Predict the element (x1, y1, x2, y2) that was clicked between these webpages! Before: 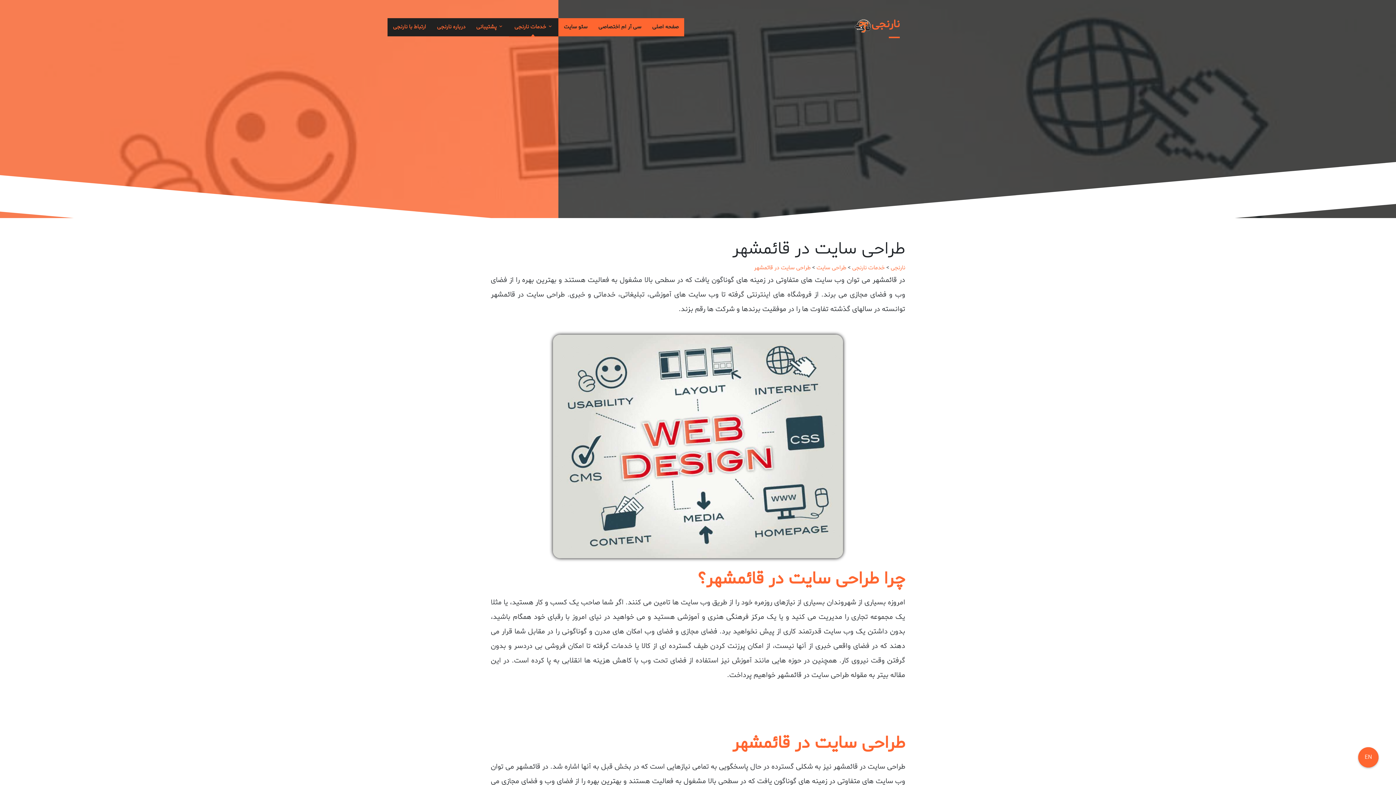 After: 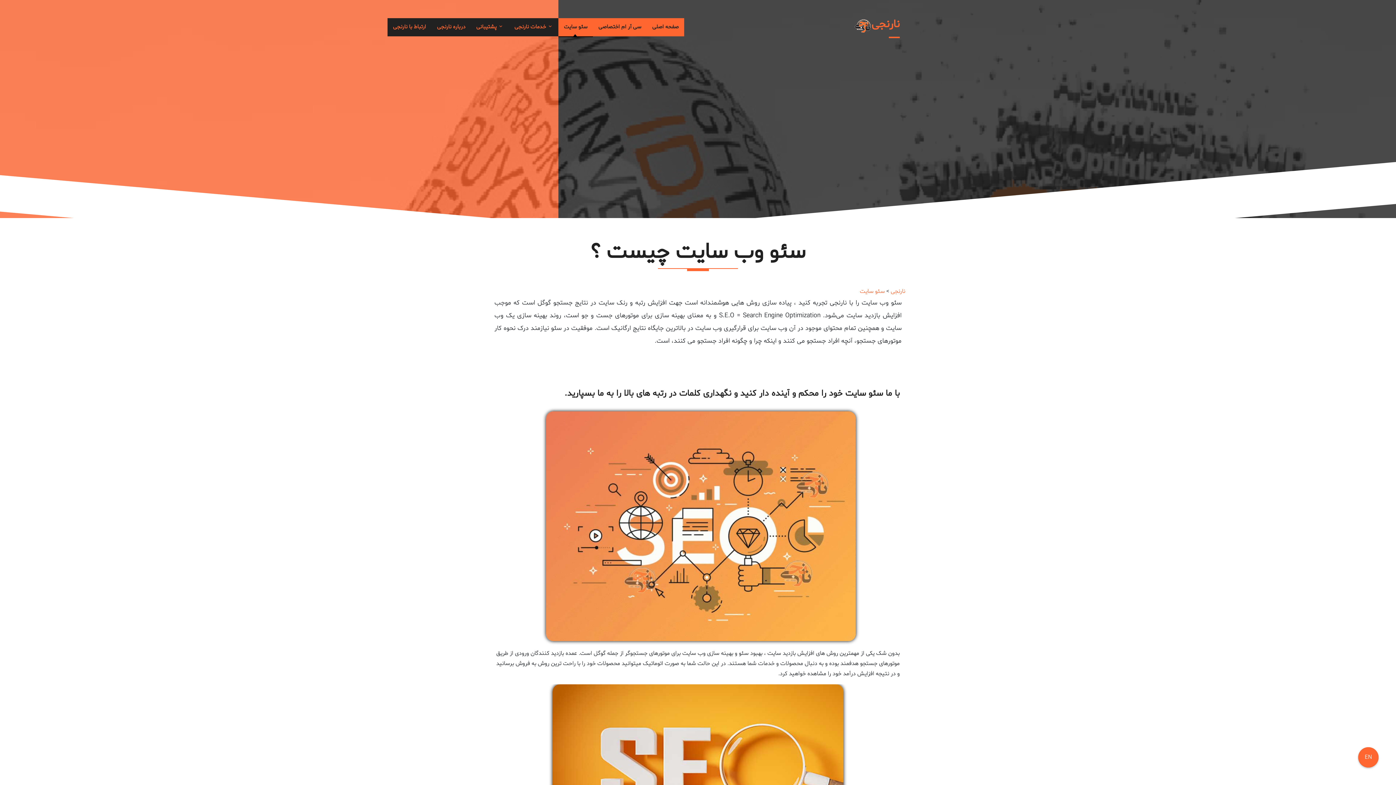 Action: label: سئو سایت bbox: (558, 18, 593, 36)